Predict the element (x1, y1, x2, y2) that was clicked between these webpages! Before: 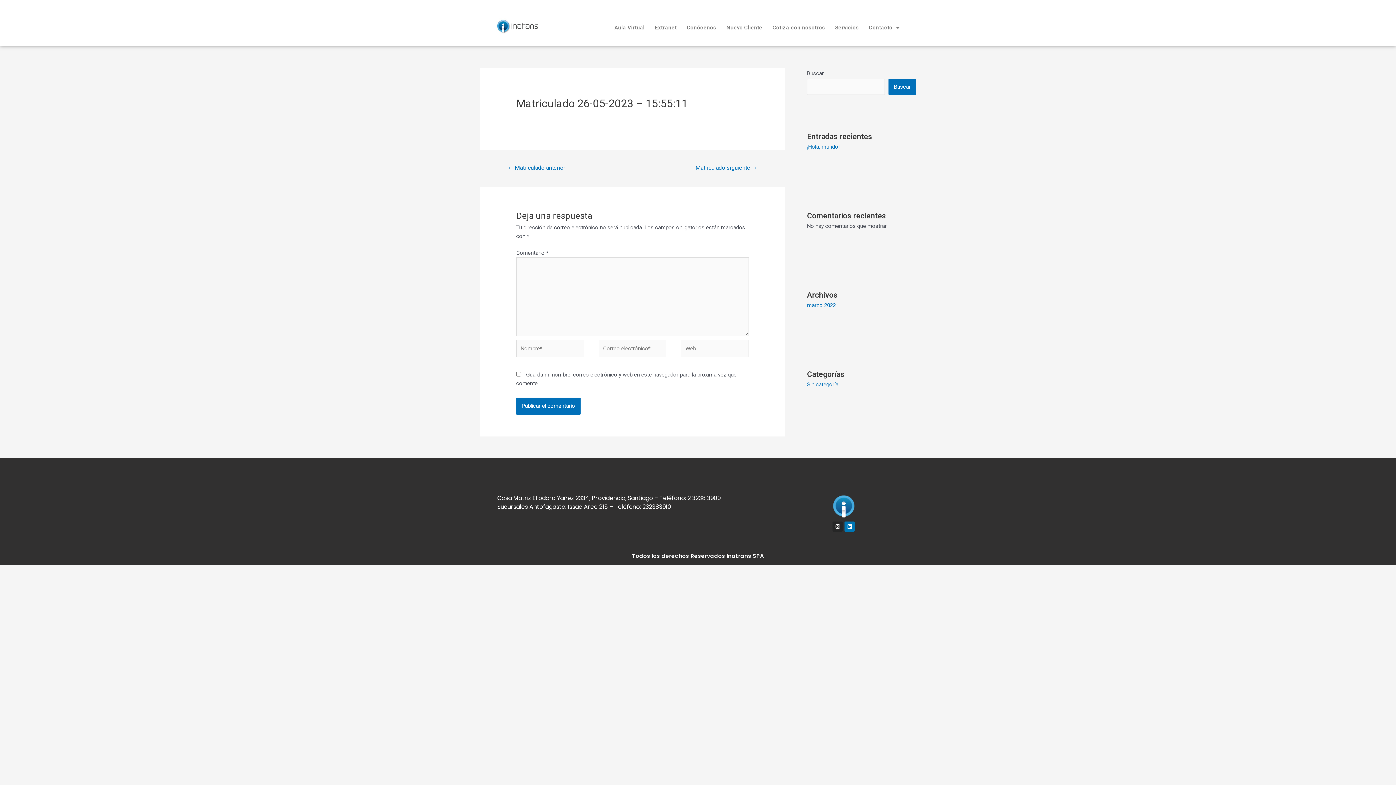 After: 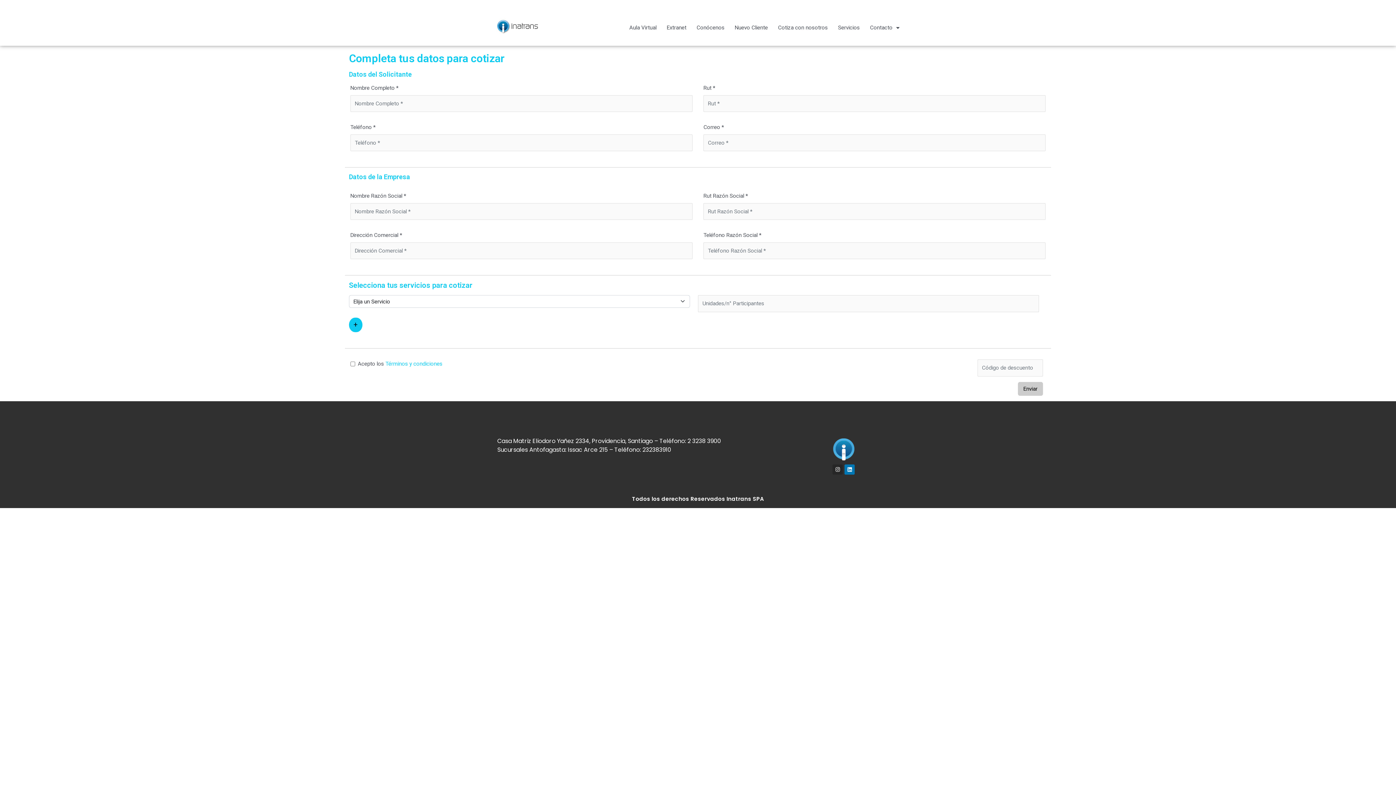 Action: label: Cotiza con nosotros bbox: (767, 18, 830, 36)